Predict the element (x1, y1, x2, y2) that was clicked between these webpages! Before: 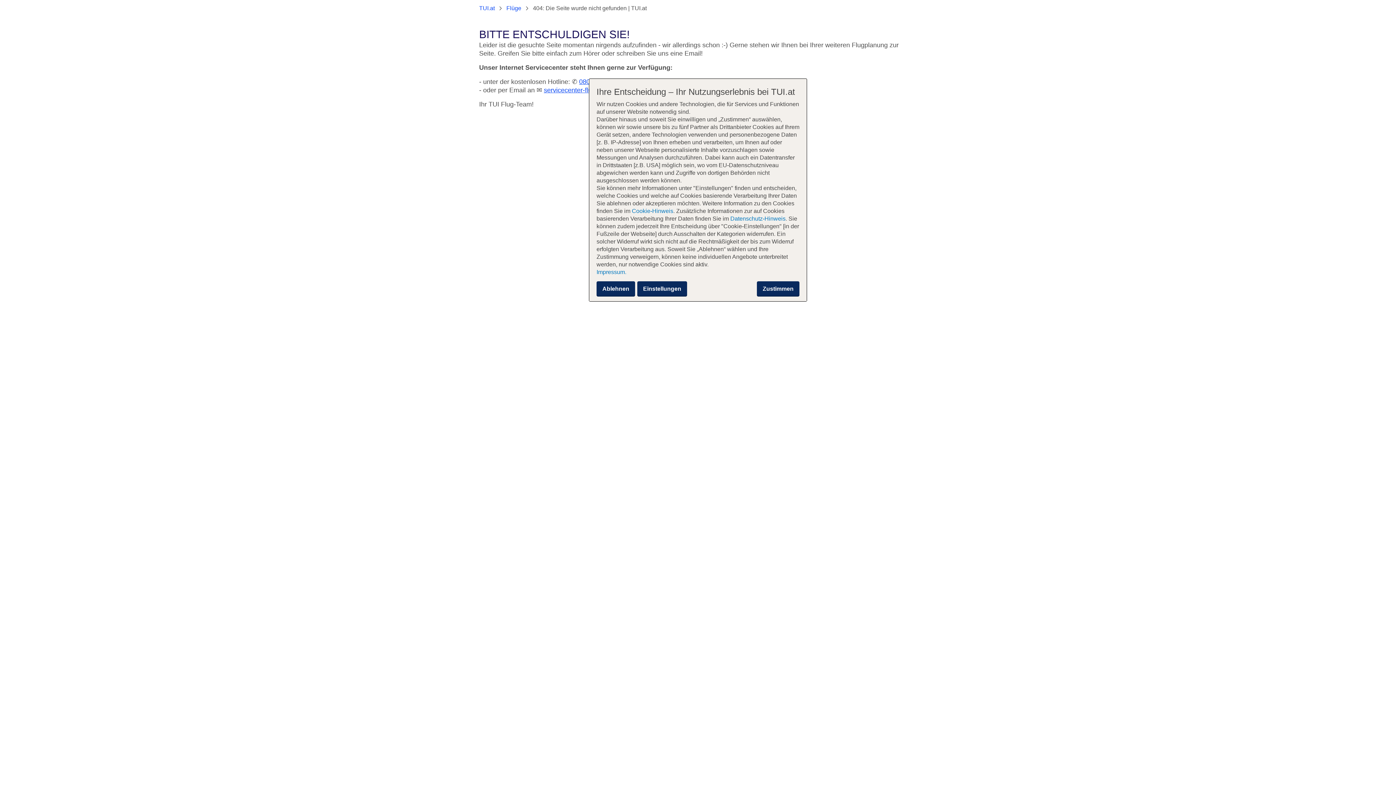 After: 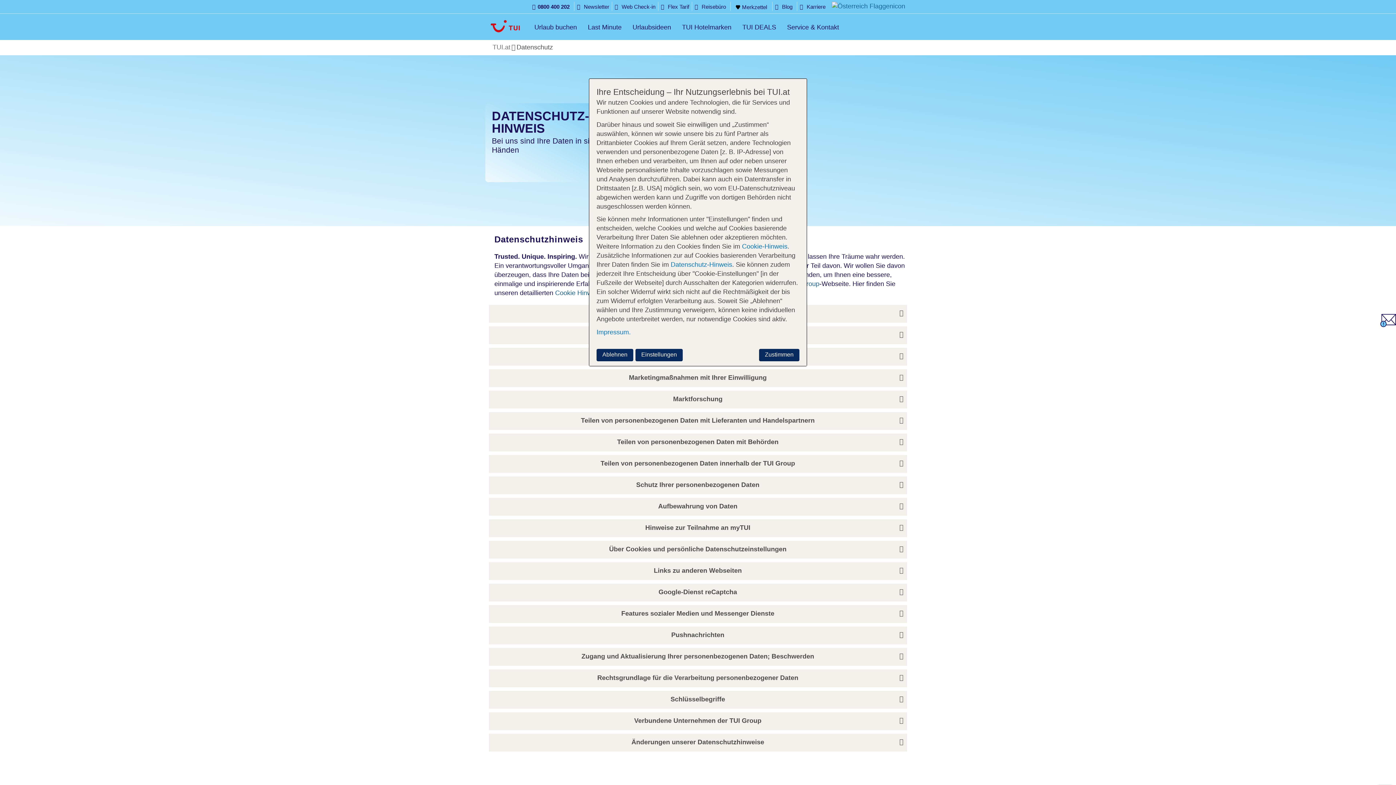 Action: label: Datenschutz-Hinweis bbox: (730, 215, 785, 221)